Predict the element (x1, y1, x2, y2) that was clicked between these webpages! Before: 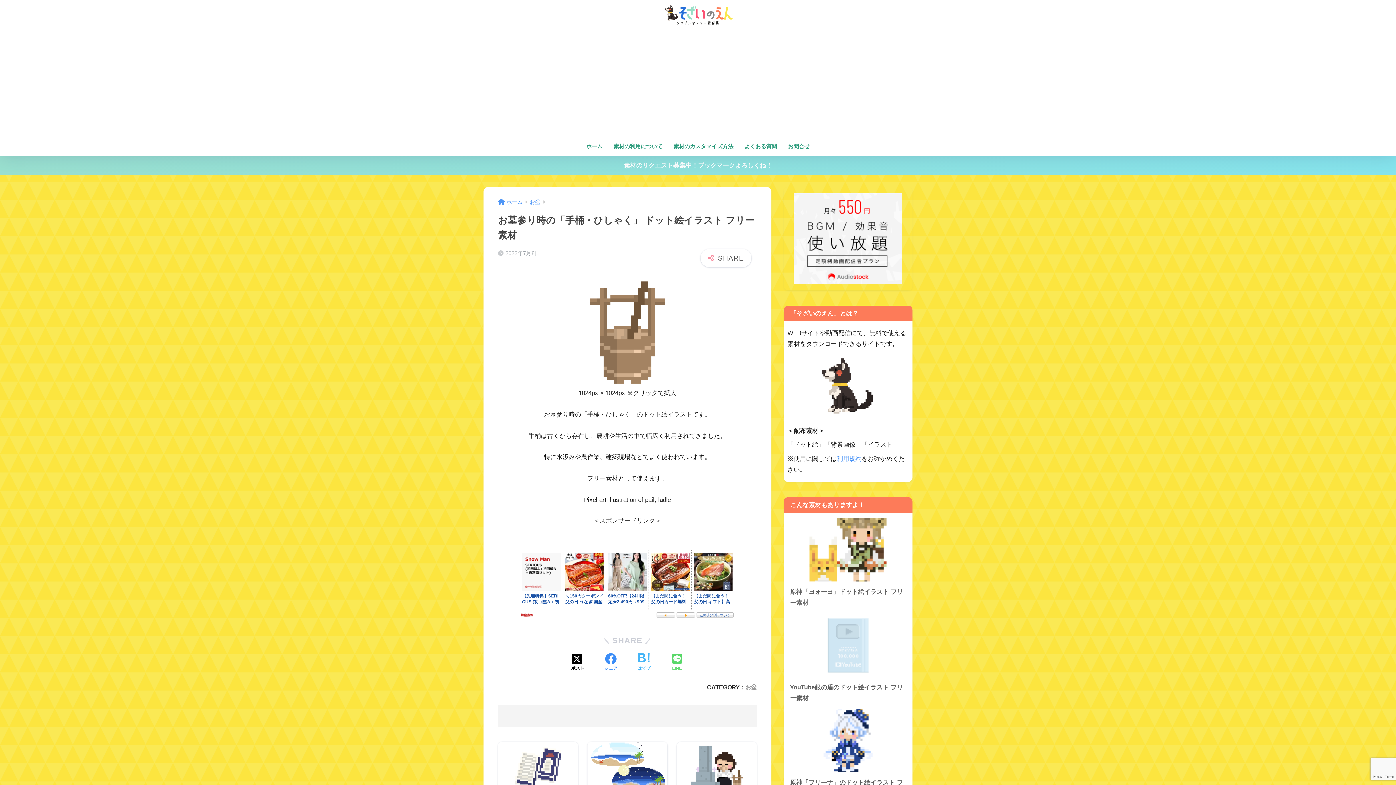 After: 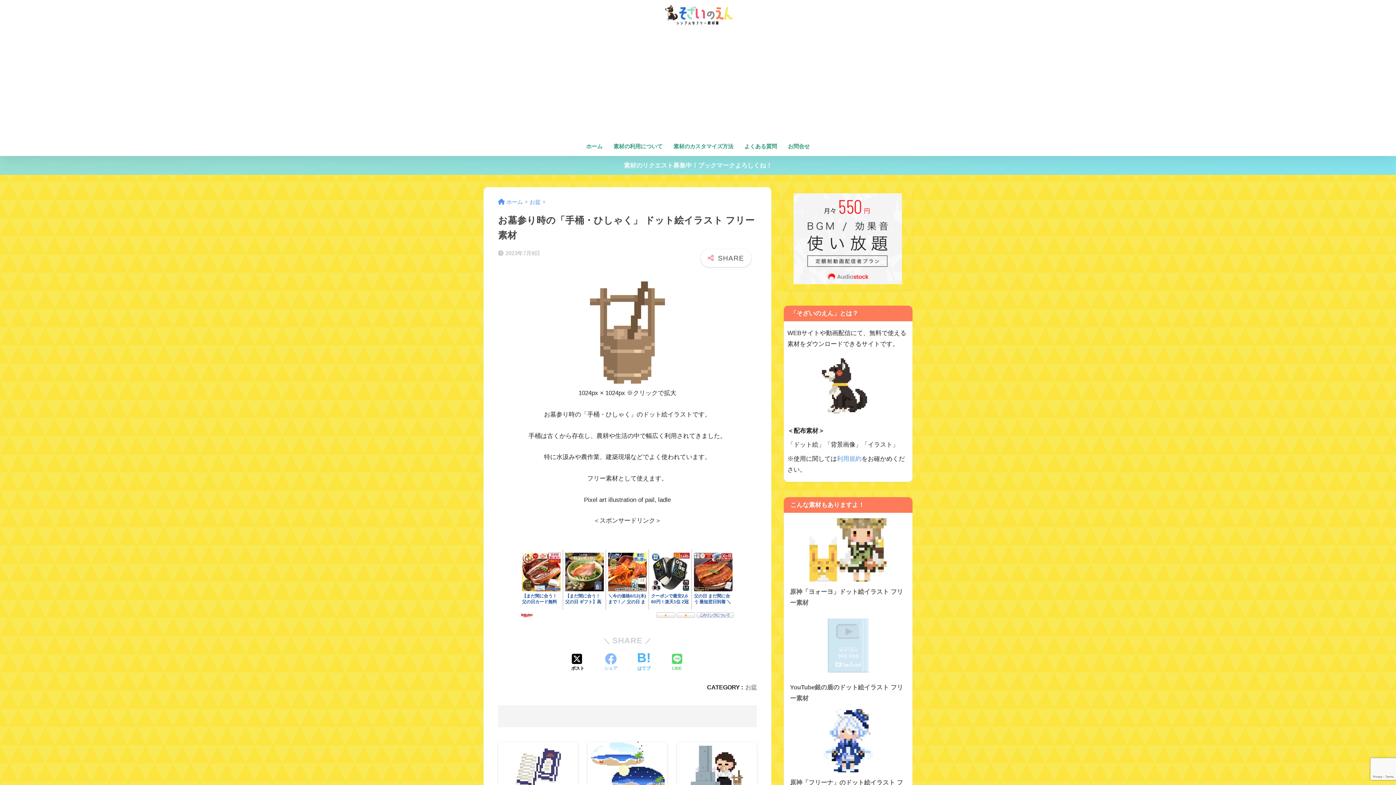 Action: bbox: (604, 653, 617, 672) label: Facebookでシェアする